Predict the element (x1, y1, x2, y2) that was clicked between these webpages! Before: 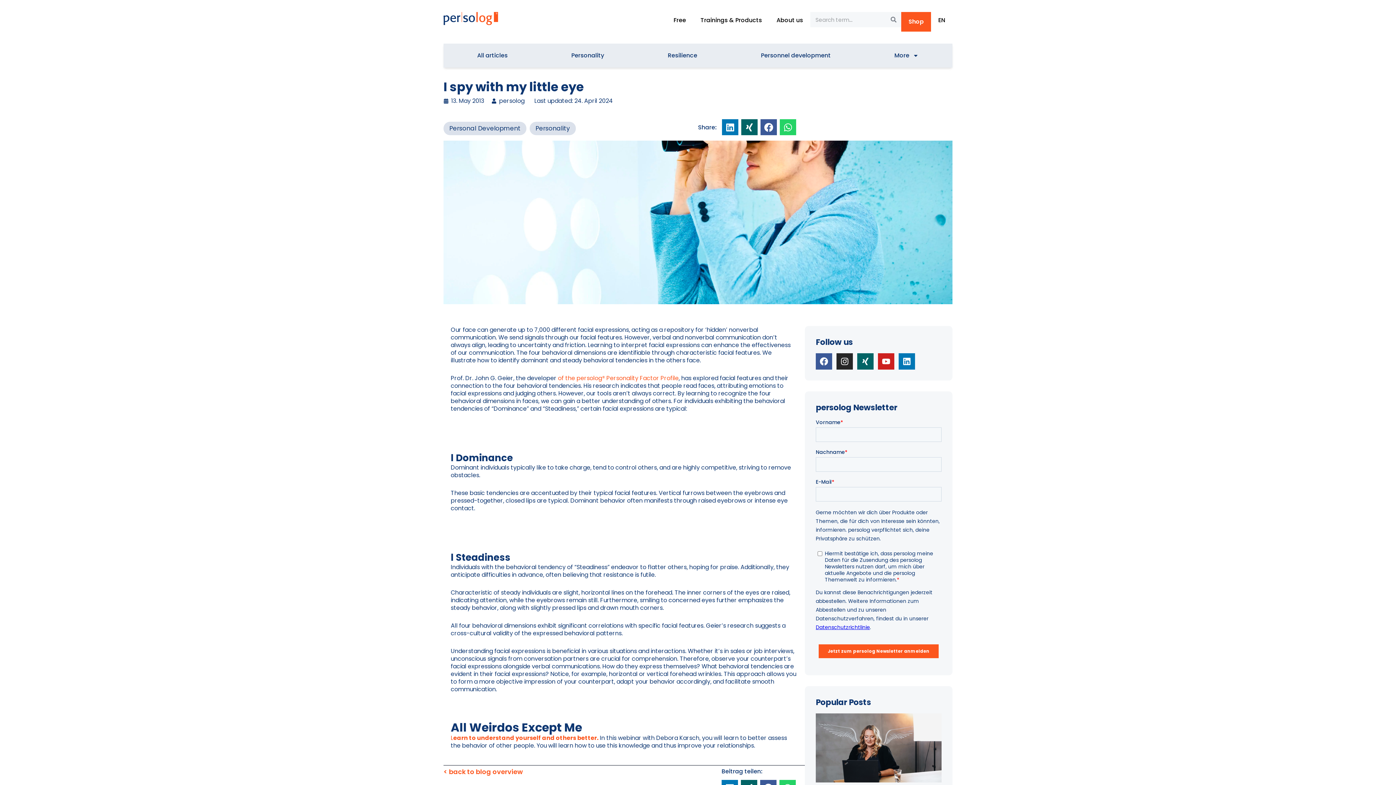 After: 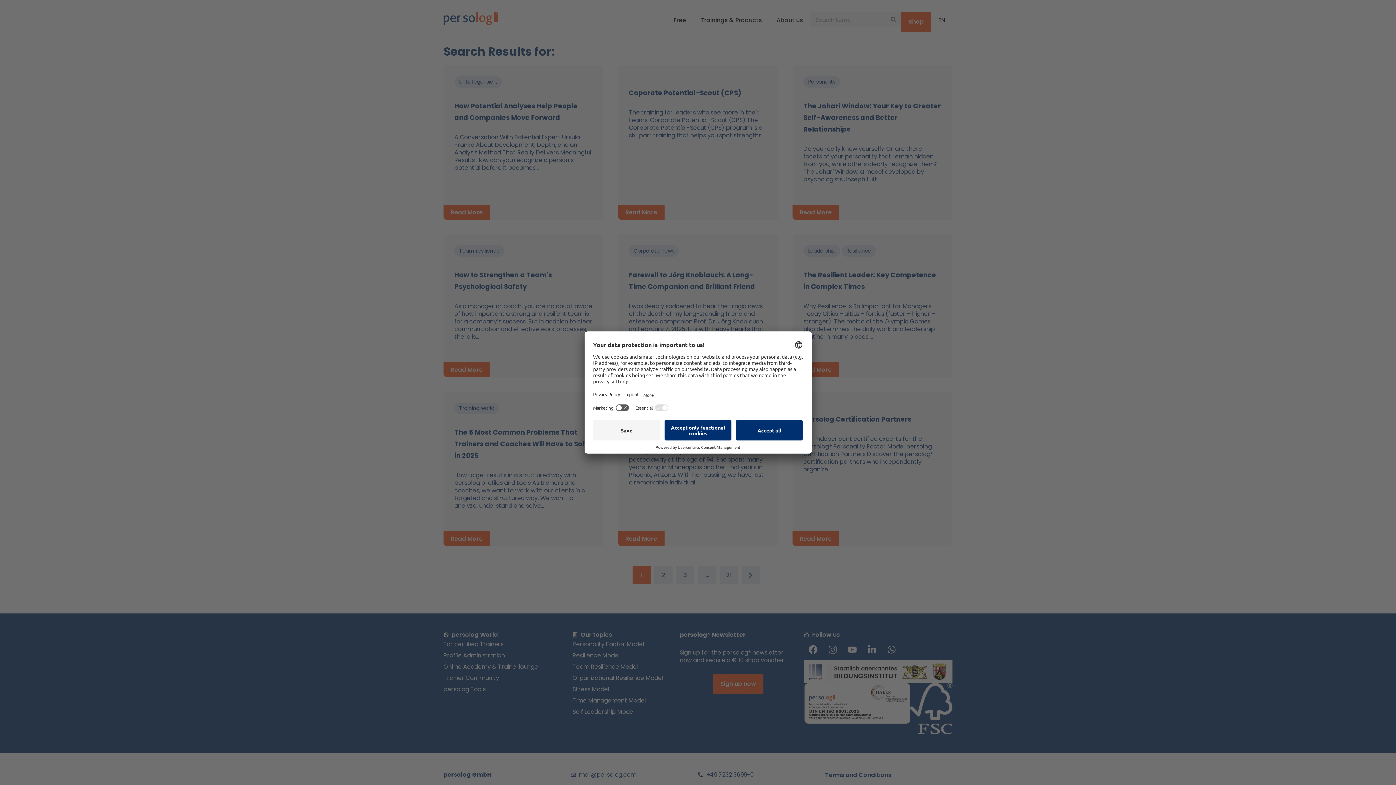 Action: label: Suche bbox: (886, 12, 901, 27)